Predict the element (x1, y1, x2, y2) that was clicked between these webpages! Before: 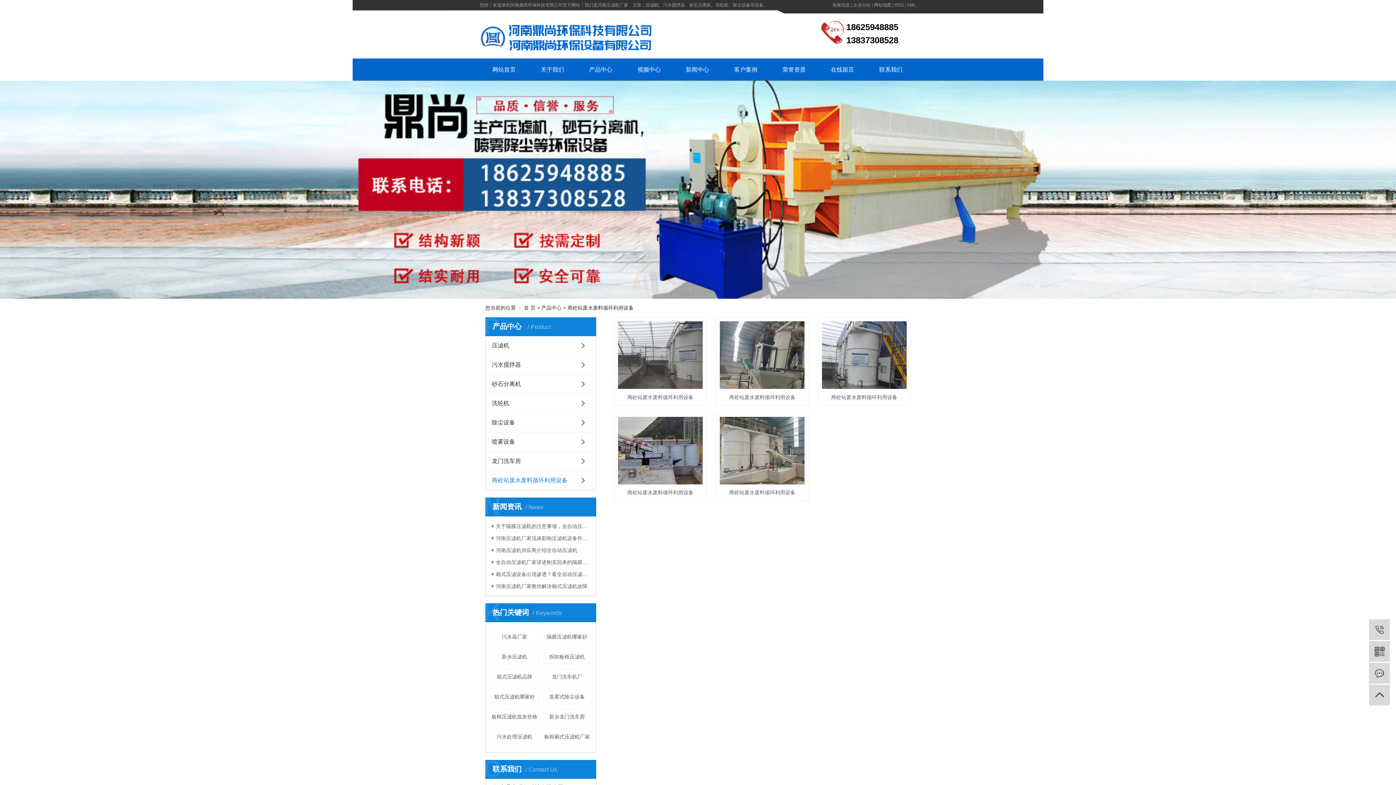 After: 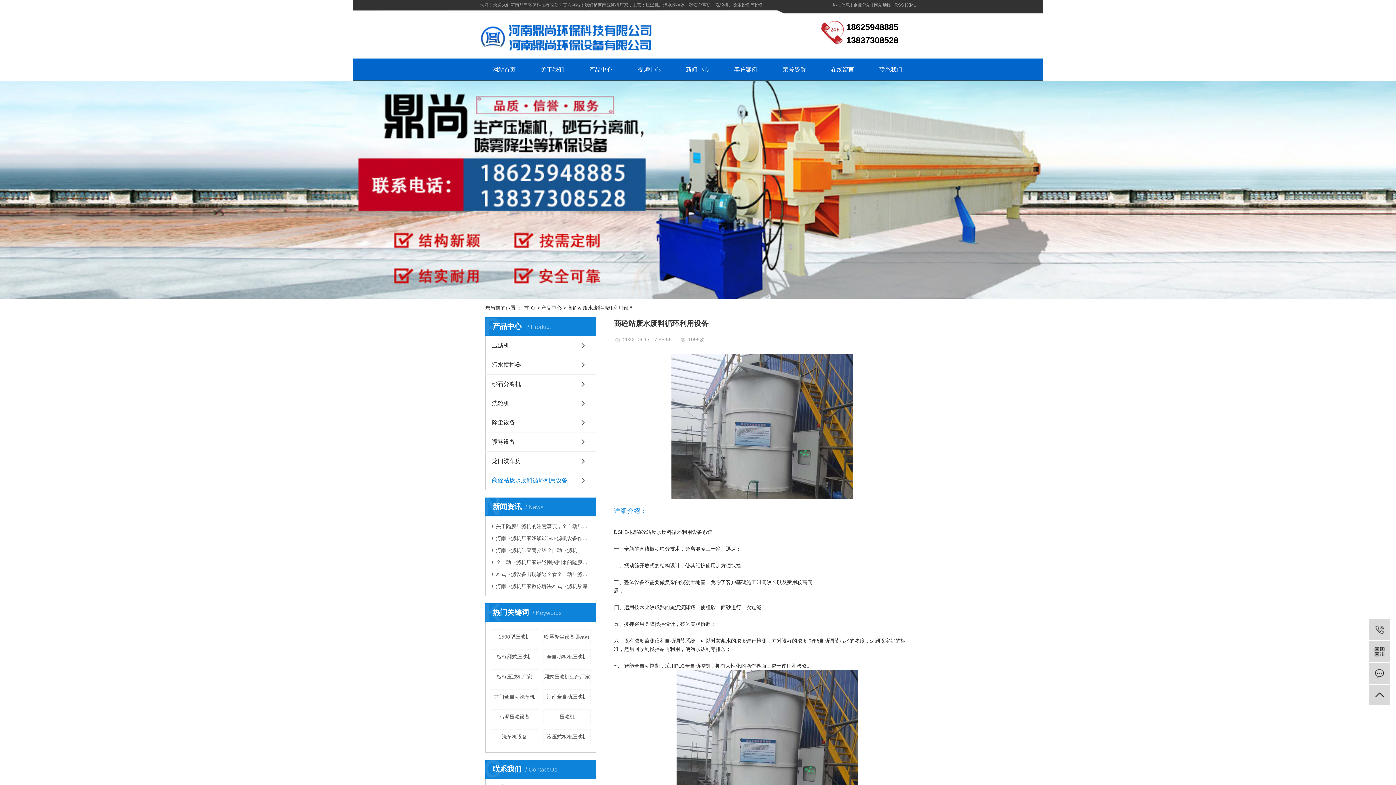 Action: bbox: (822, 389, 906, 405) label: 商砼站废水废料循环利用设备